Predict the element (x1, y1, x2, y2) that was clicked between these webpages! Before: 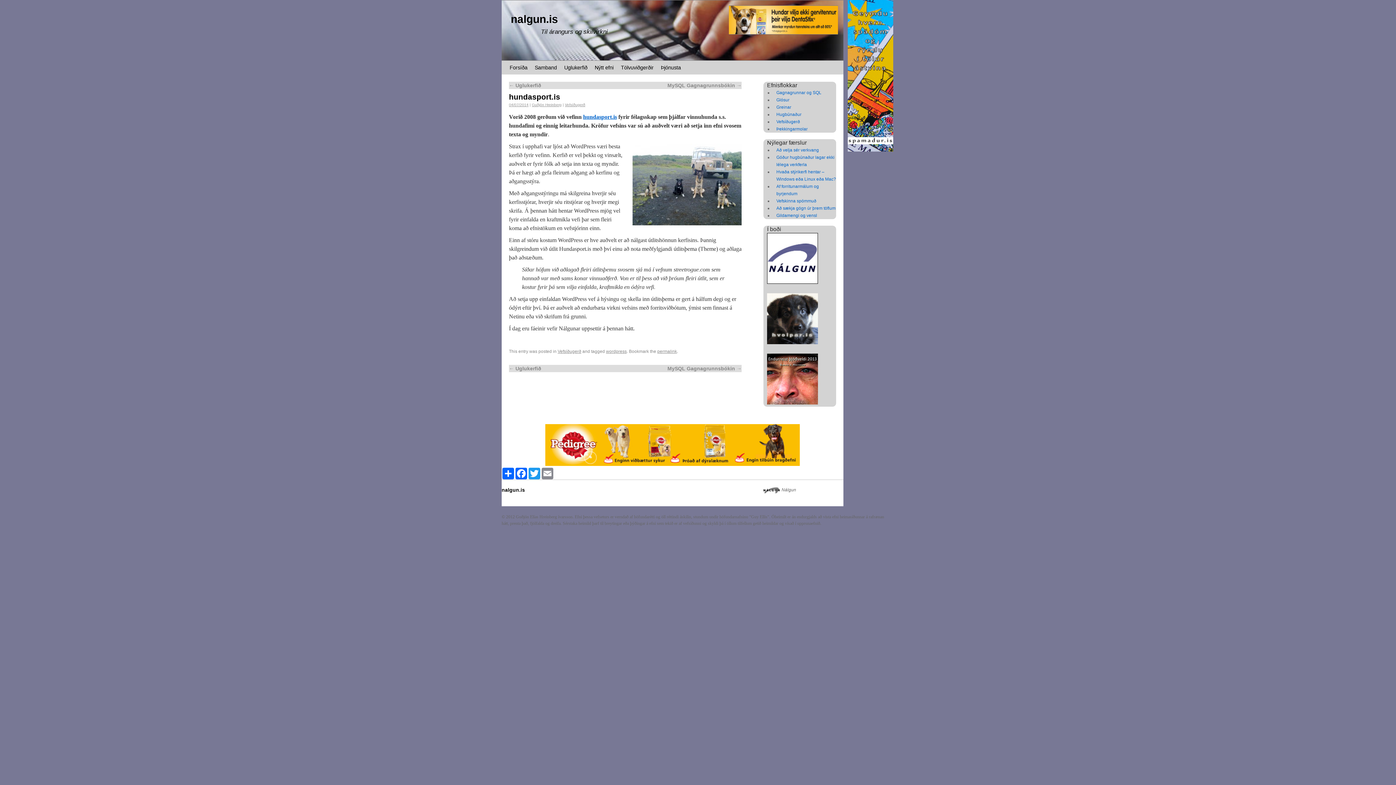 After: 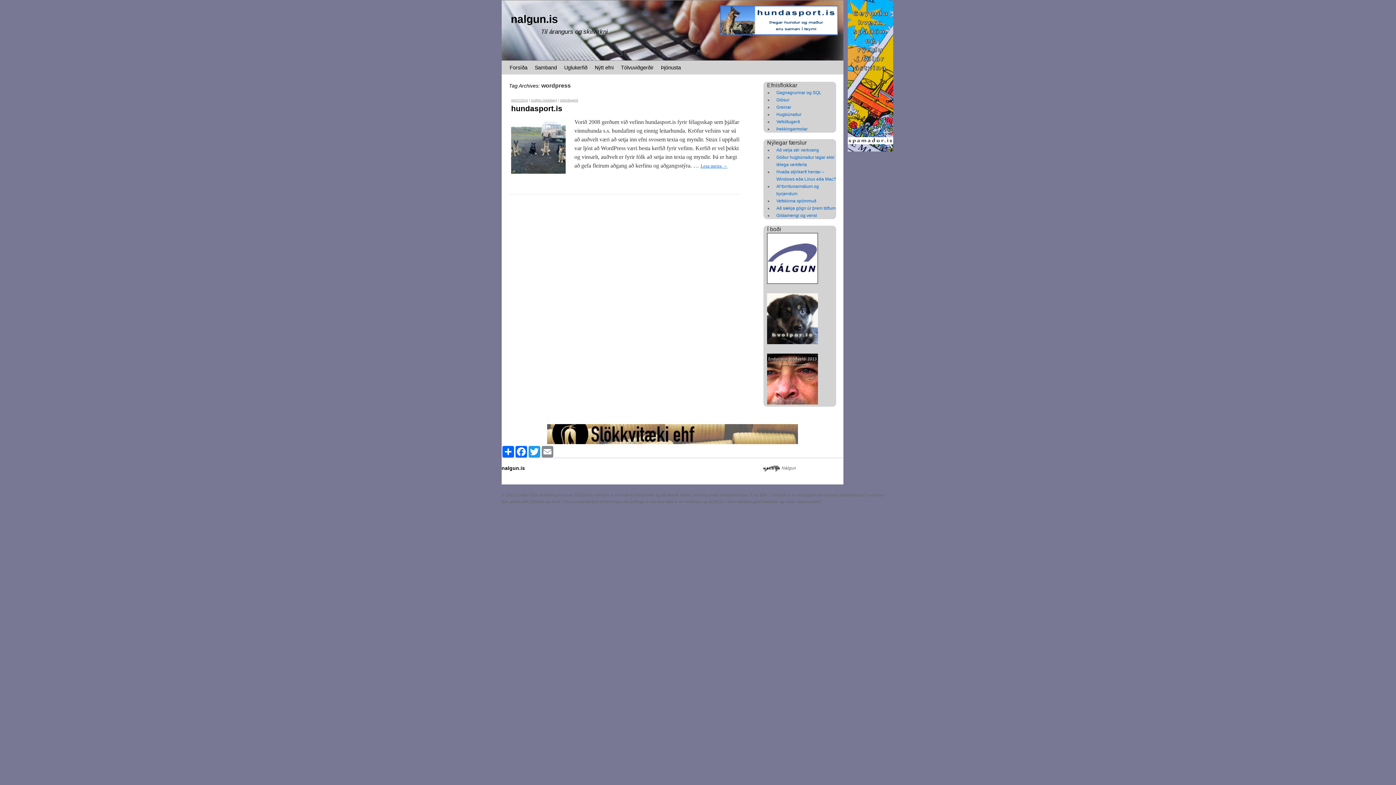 Action: bbox: (606, 349, 626, 354) label: wordpress